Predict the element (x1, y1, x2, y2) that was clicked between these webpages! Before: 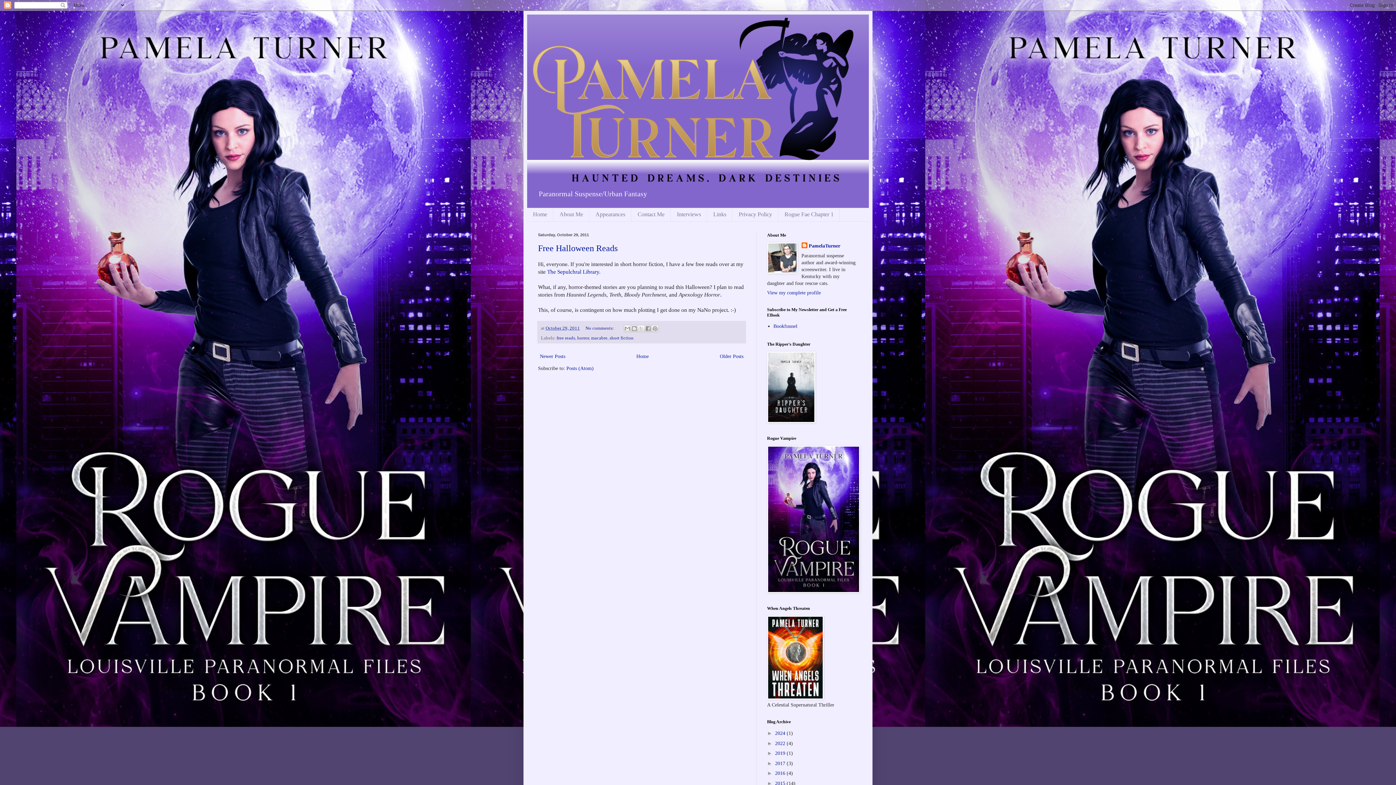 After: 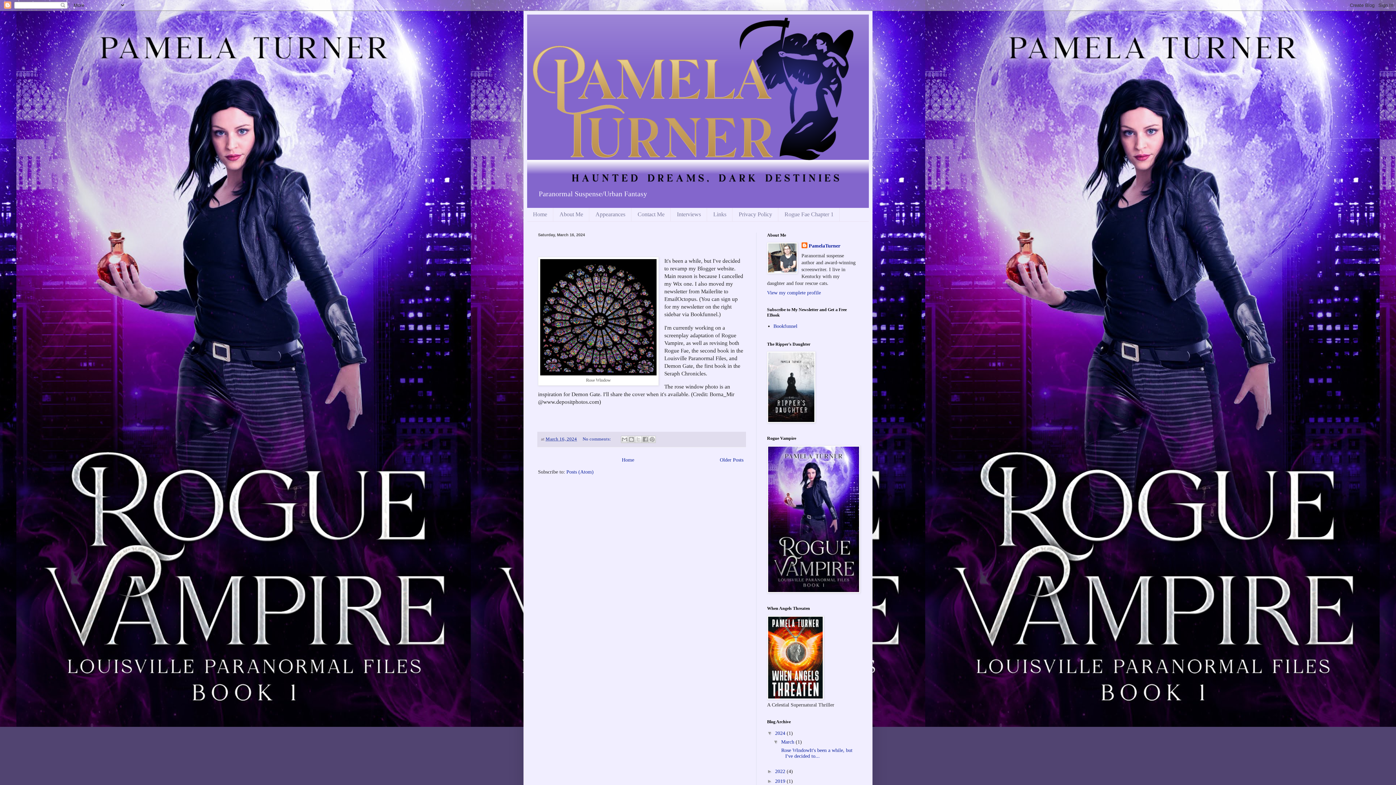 Action: bbox: (527, 14, 869, 185)